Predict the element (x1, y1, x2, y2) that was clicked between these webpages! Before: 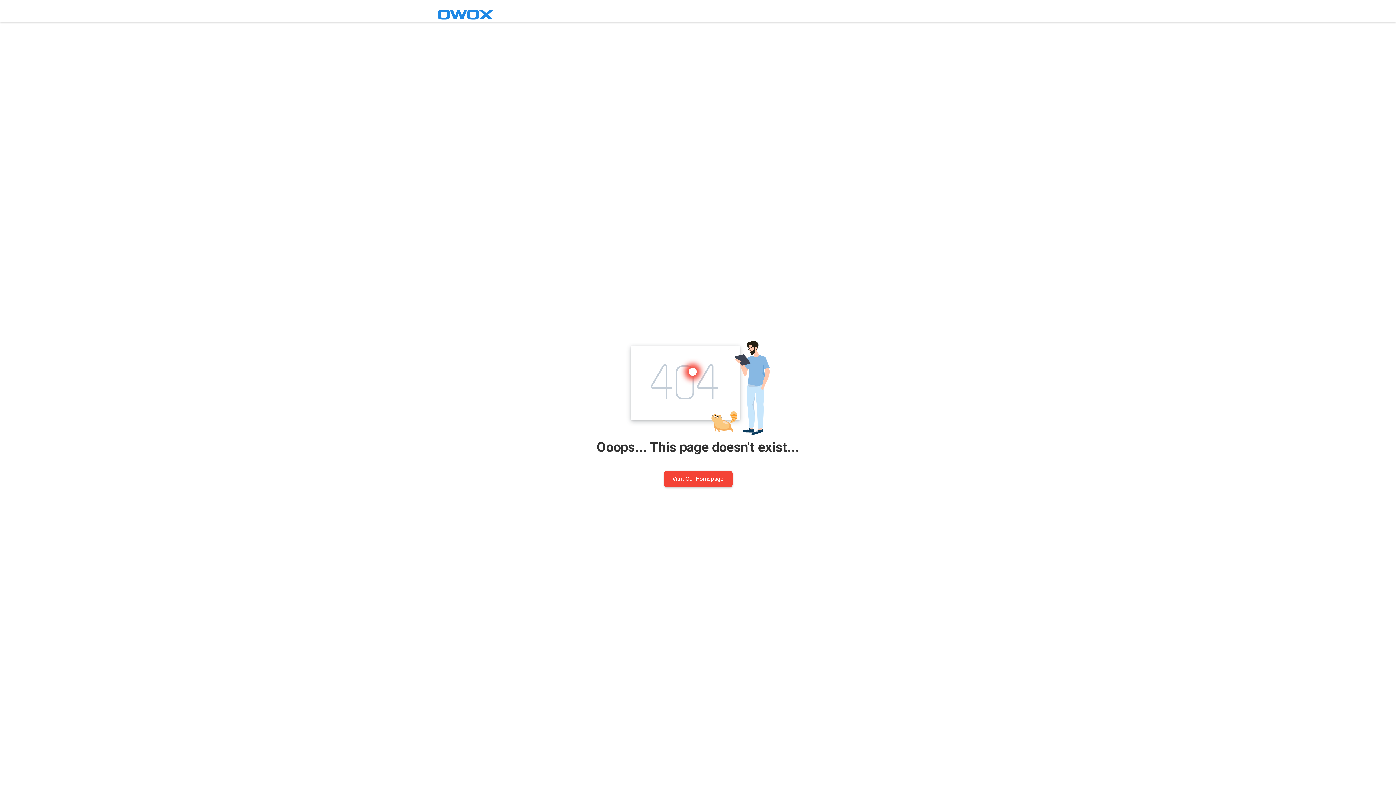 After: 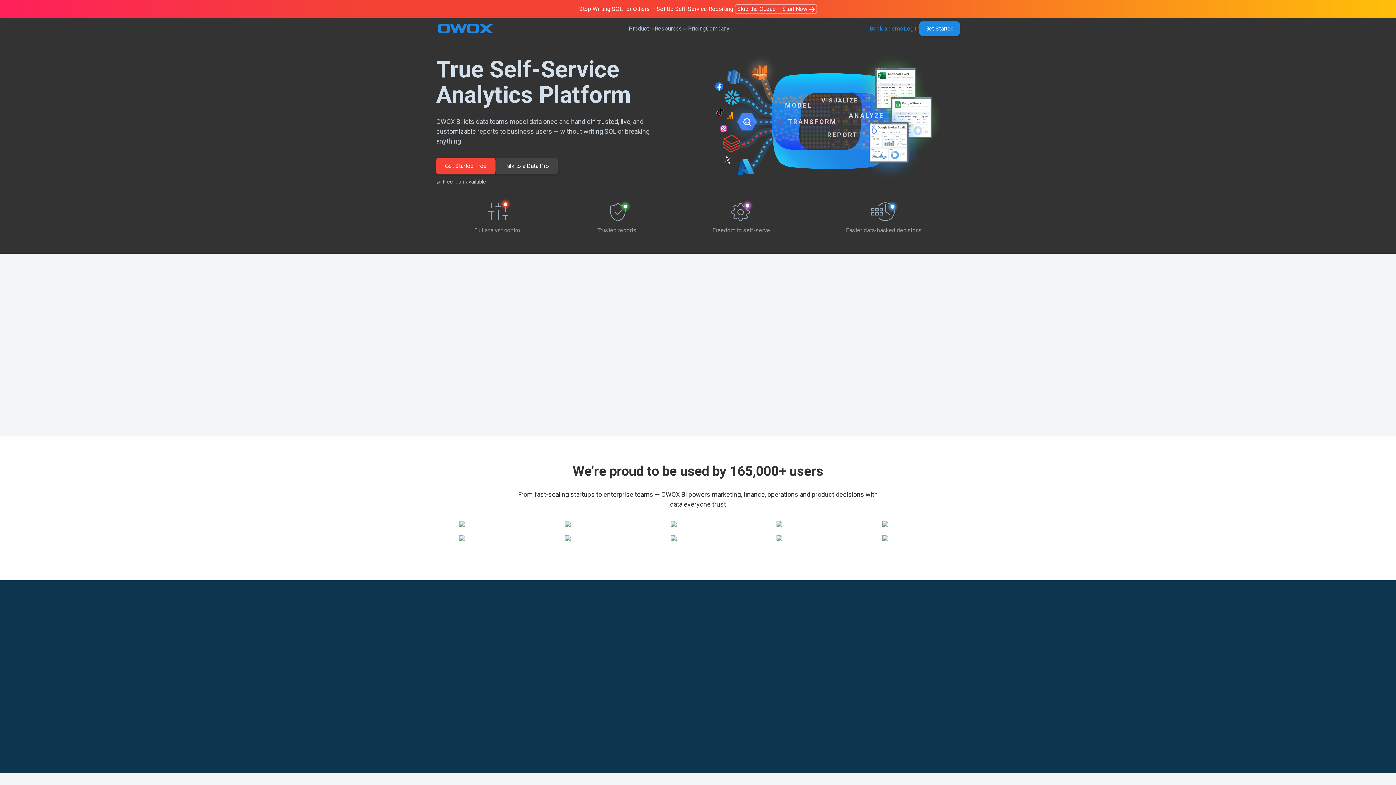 Action: bbox: (436, 8, 494, 21)